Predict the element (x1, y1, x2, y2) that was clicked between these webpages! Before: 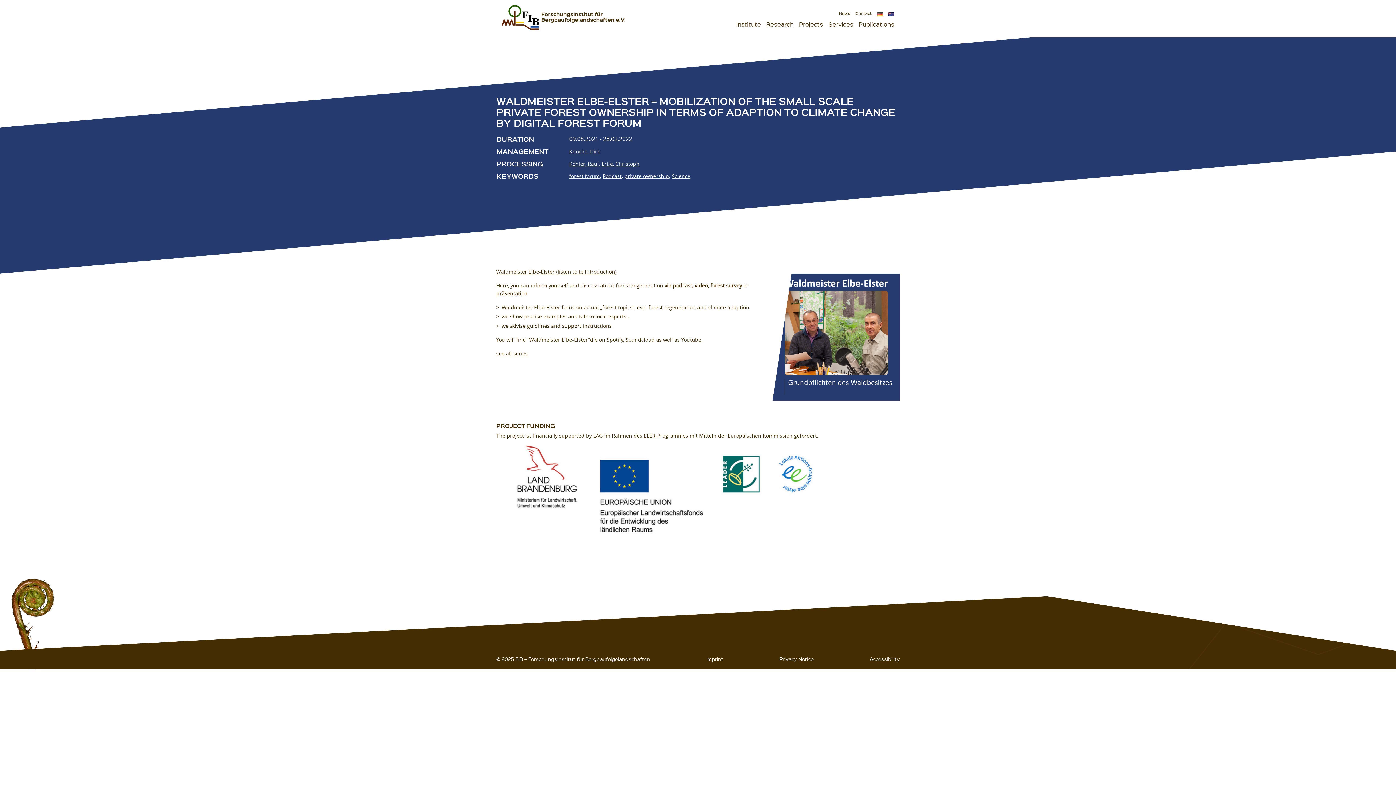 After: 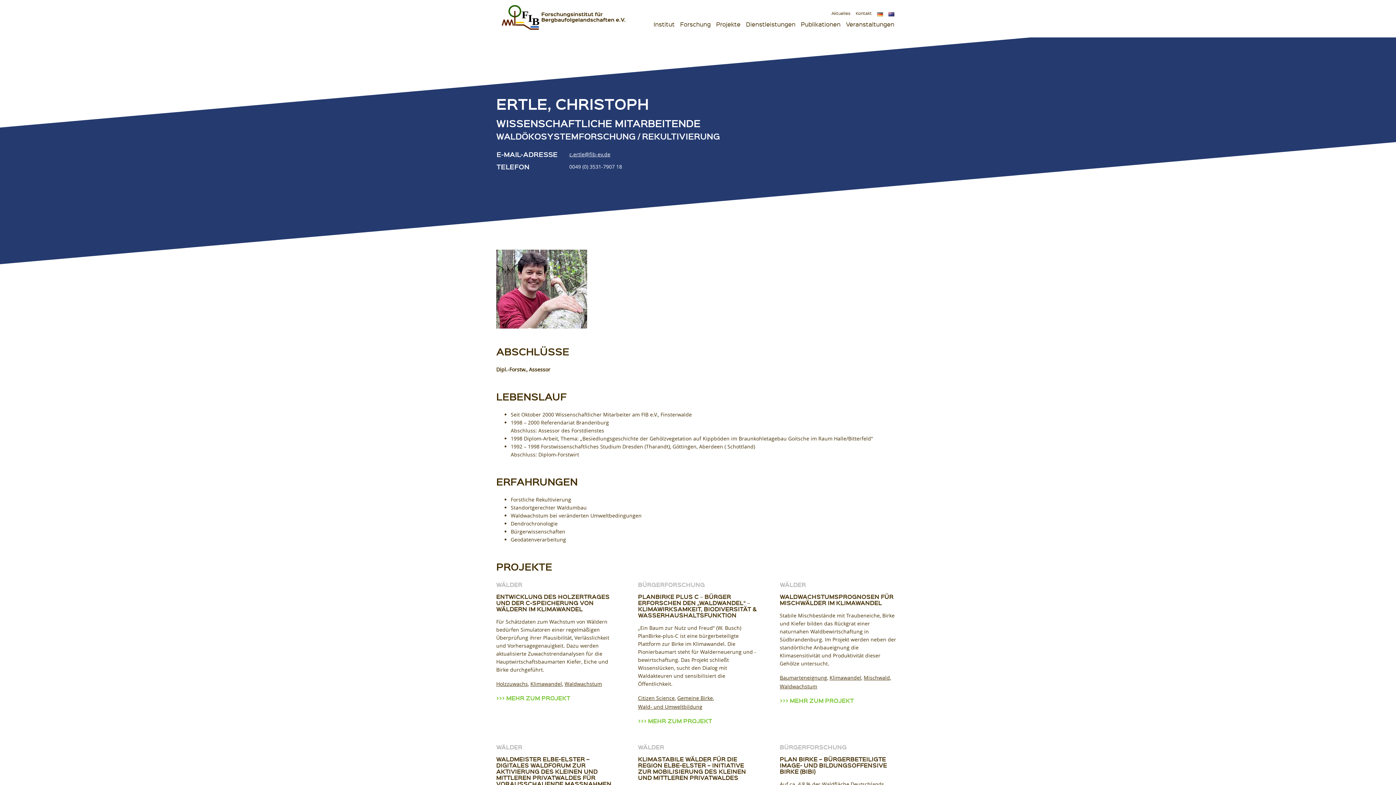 Action: bbox: (601, 160, 639, 167) label: Ertle, Christoph